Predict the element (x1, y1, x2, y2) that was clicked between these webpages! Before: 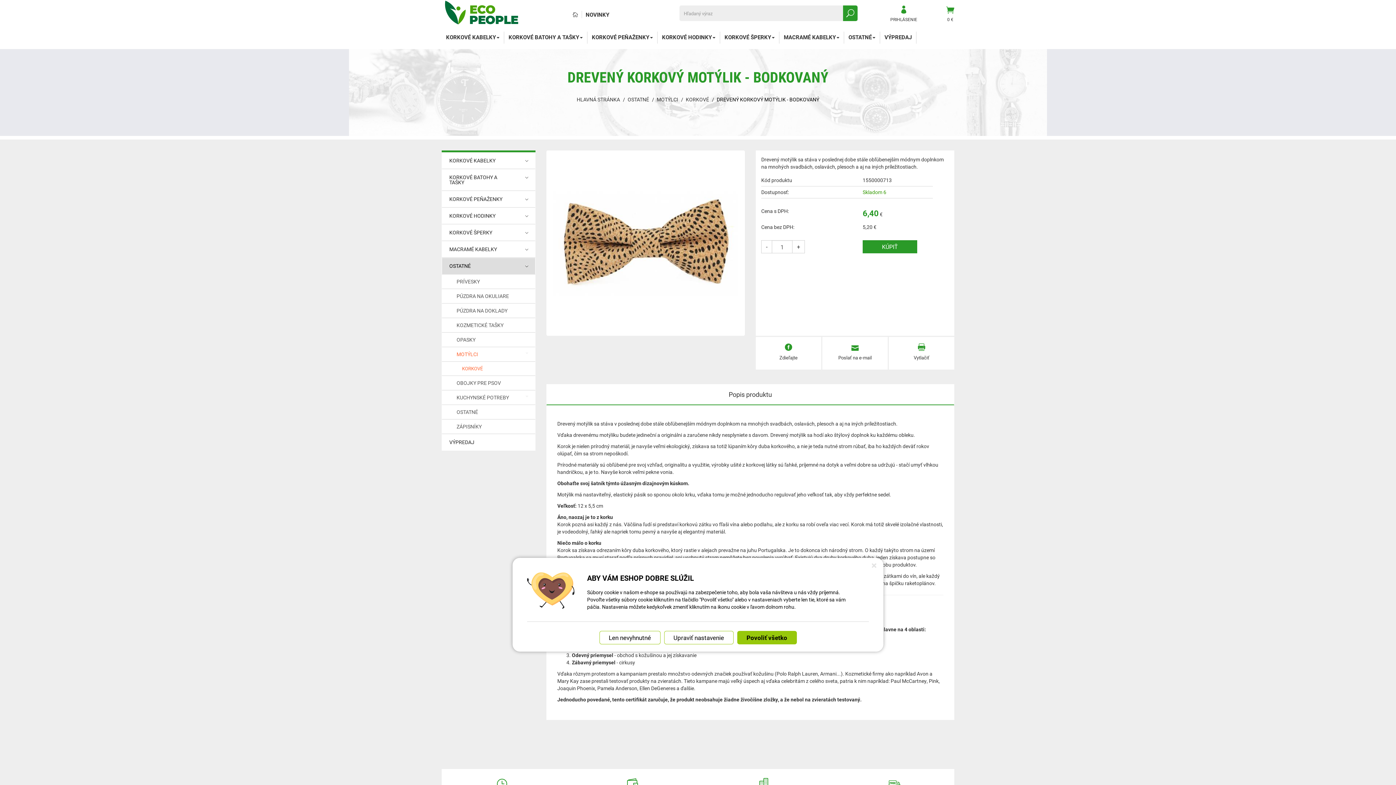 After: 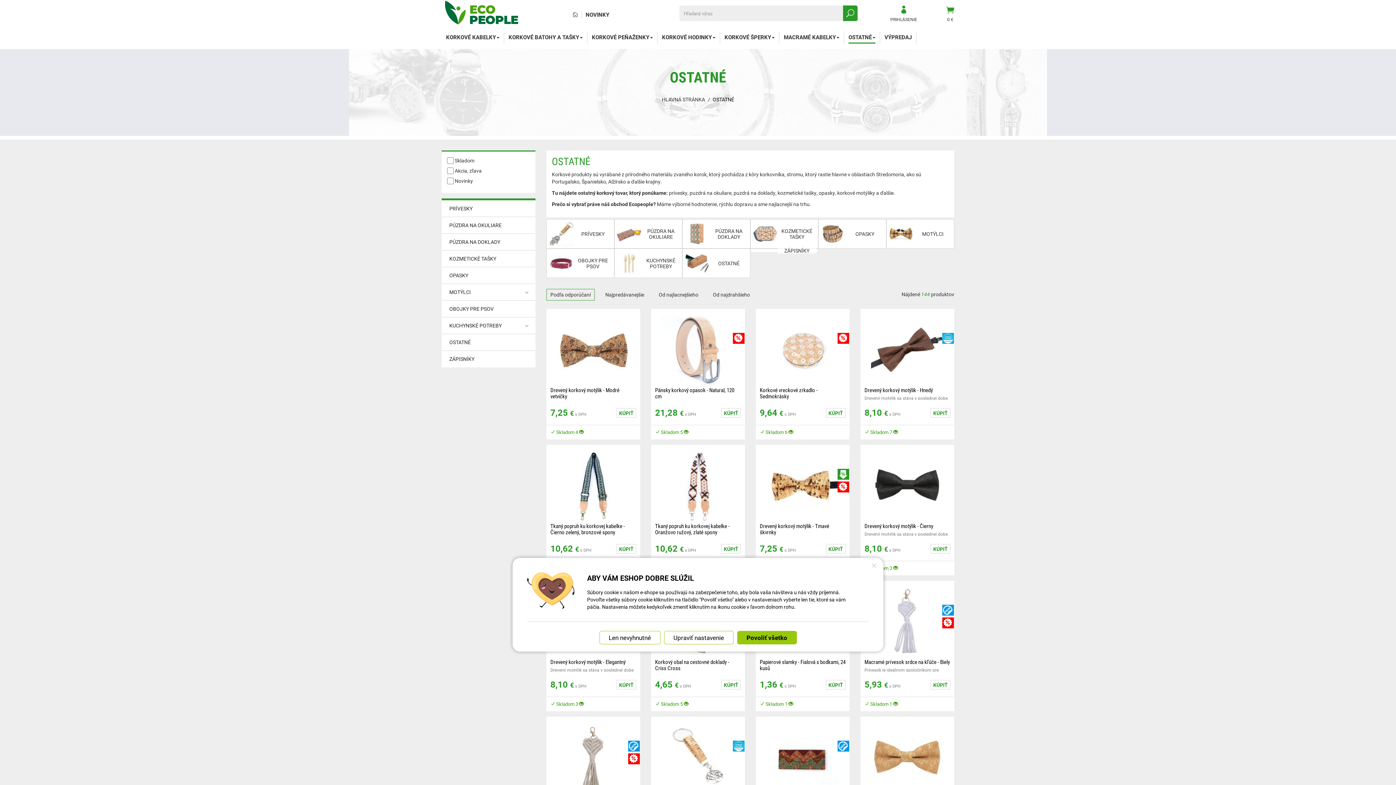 Action: bbox: (848, 31, 875, 43) label: OSTATNÉ